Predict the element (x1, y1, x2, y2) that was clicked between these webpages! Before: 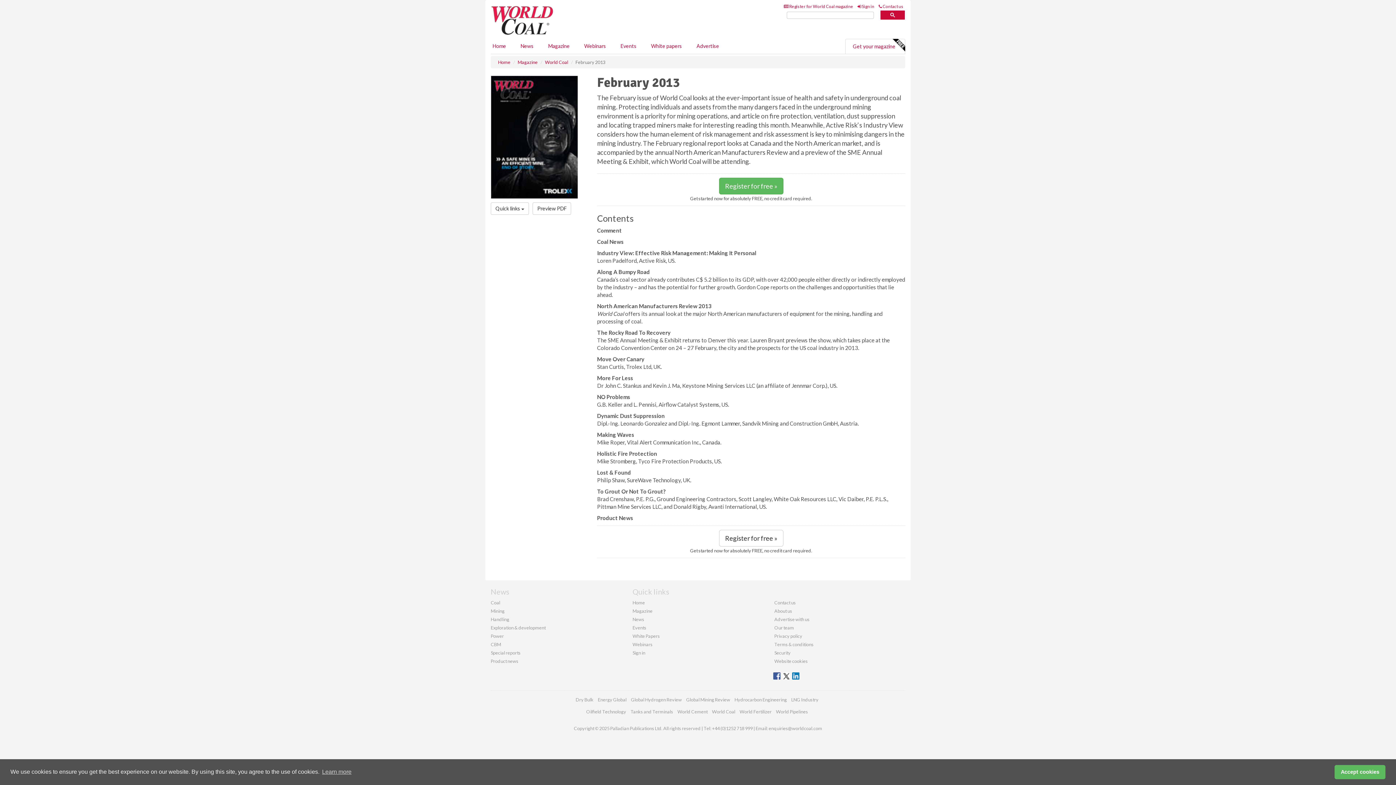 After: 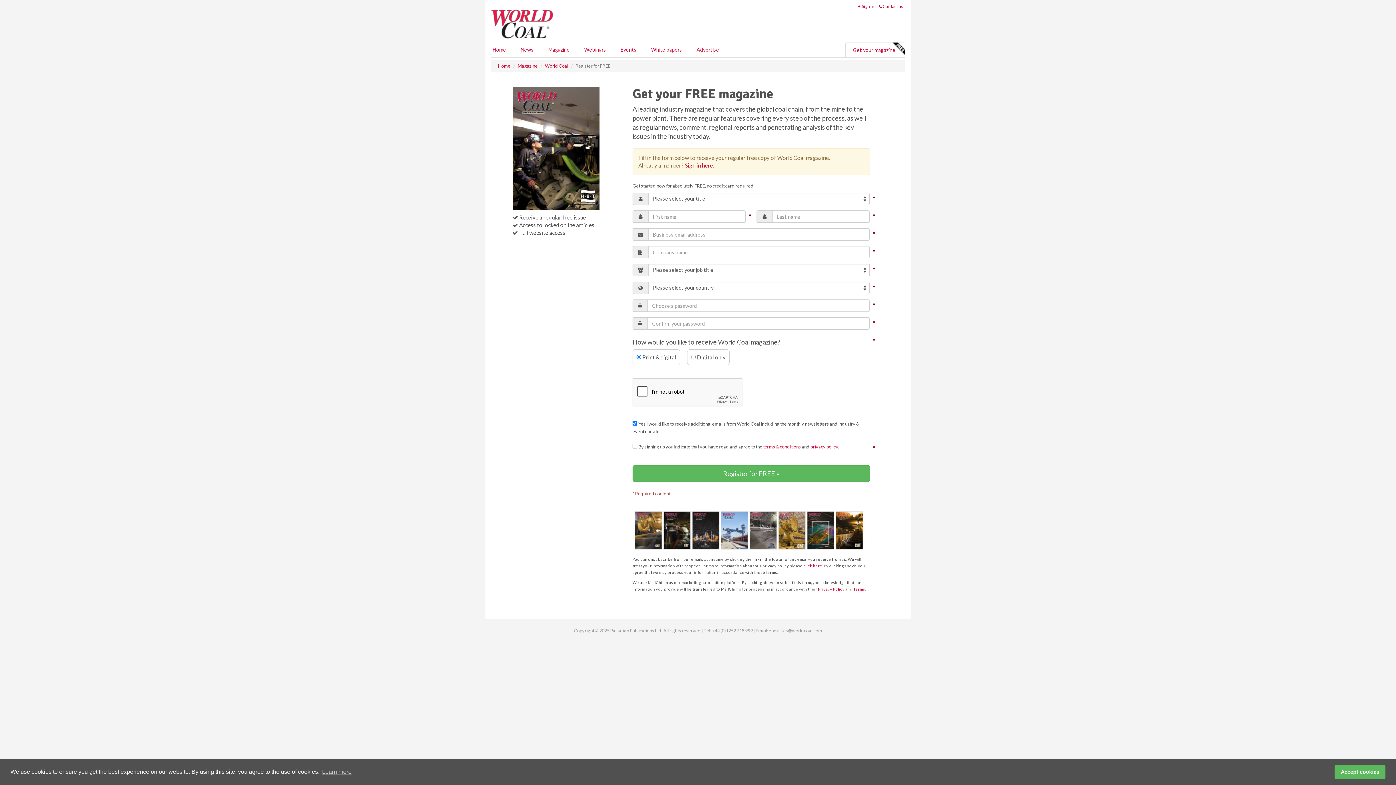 Action: label: Get your magazine bbox: (845, 39, 905, 53)